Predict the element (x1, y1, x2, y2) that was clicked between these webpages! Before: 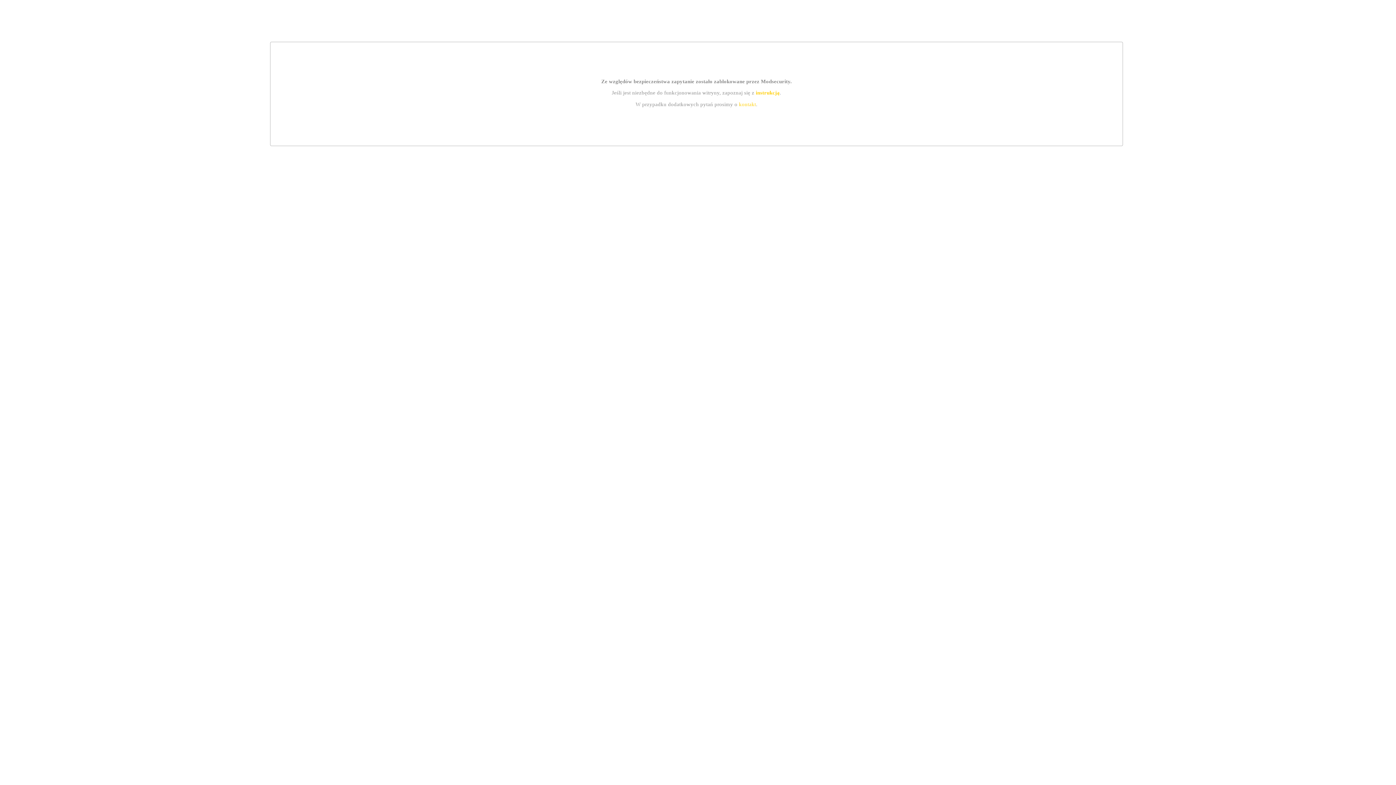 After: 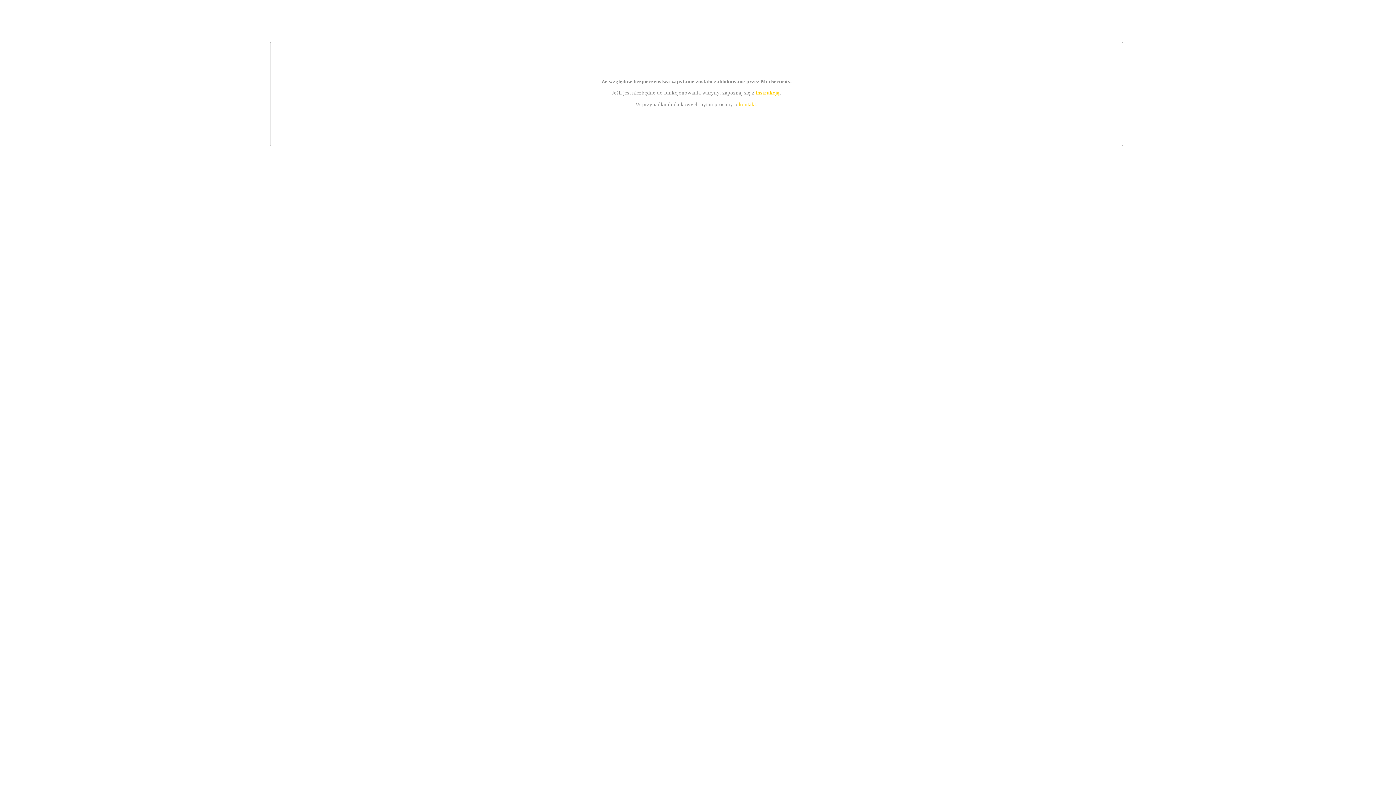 Action: label: instrukcją bbox: (755, 89, 779, 95)